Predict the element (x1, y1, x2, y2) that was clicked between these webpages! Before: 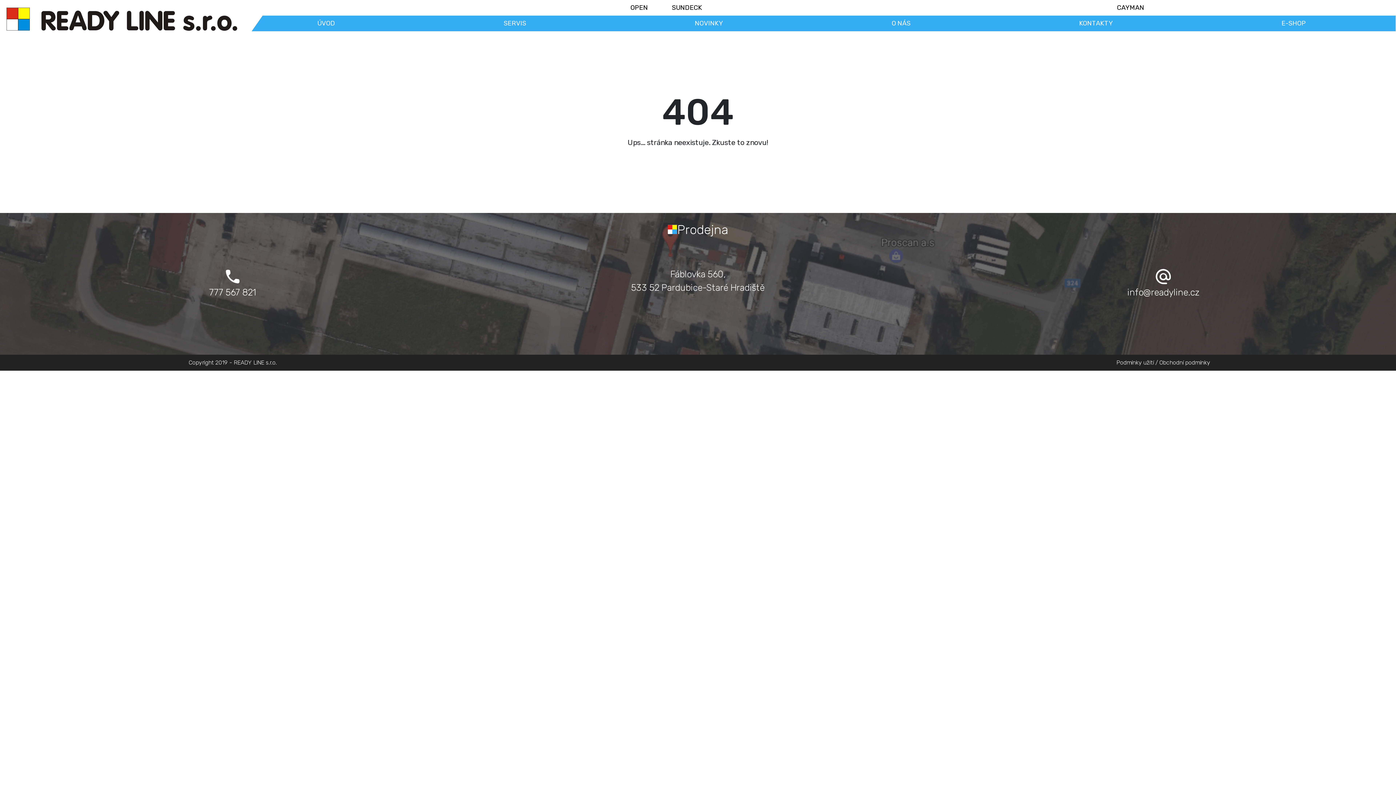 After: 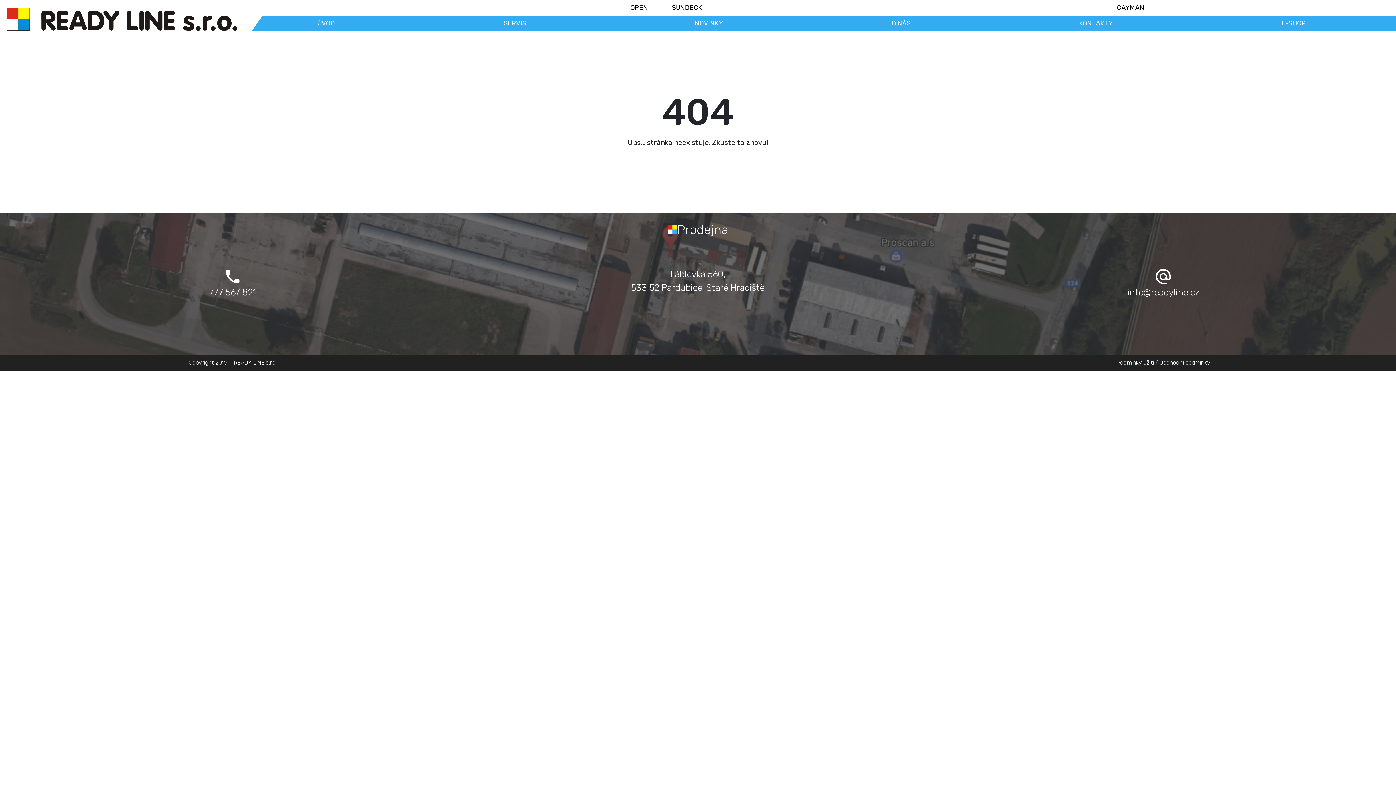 Action: label: 777 567 821 bbox: (209, 287, 256, 297)